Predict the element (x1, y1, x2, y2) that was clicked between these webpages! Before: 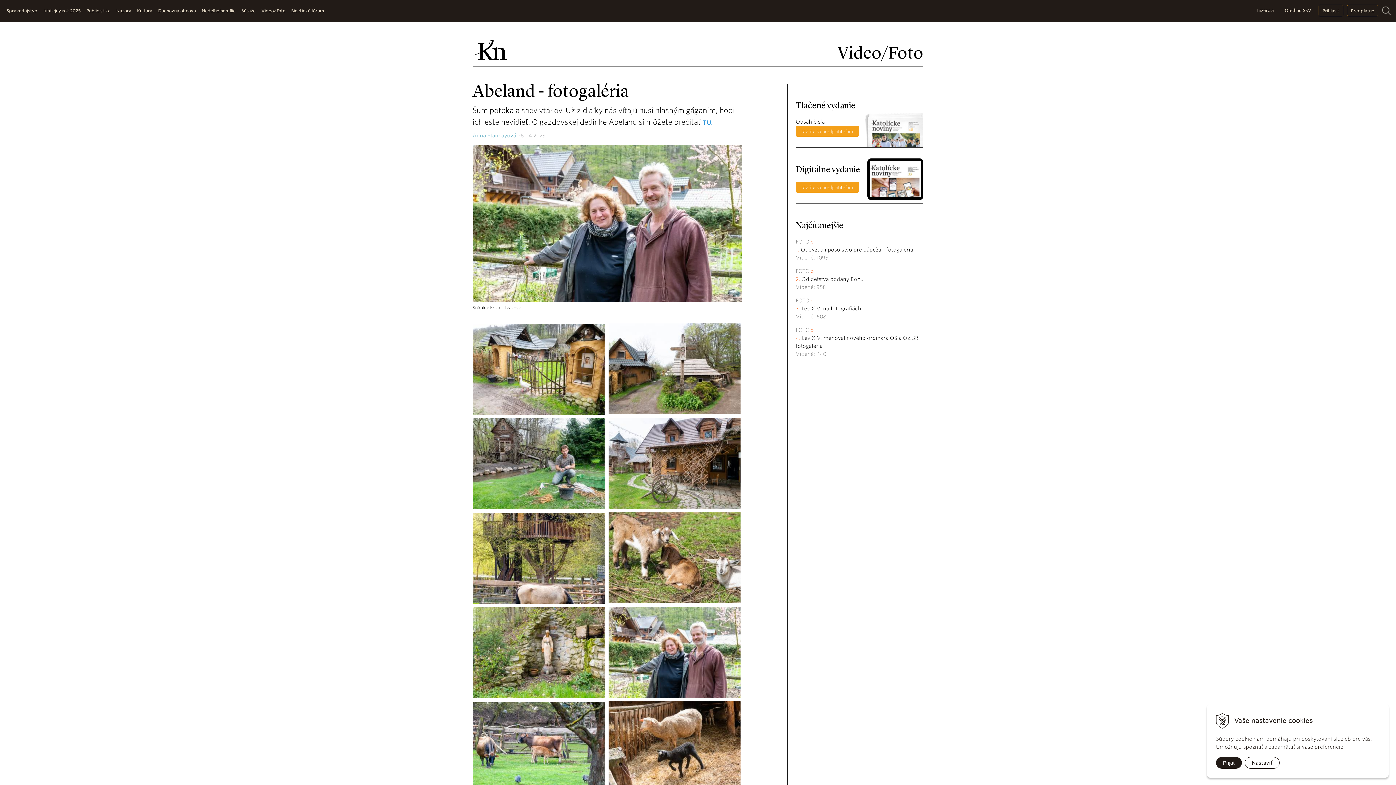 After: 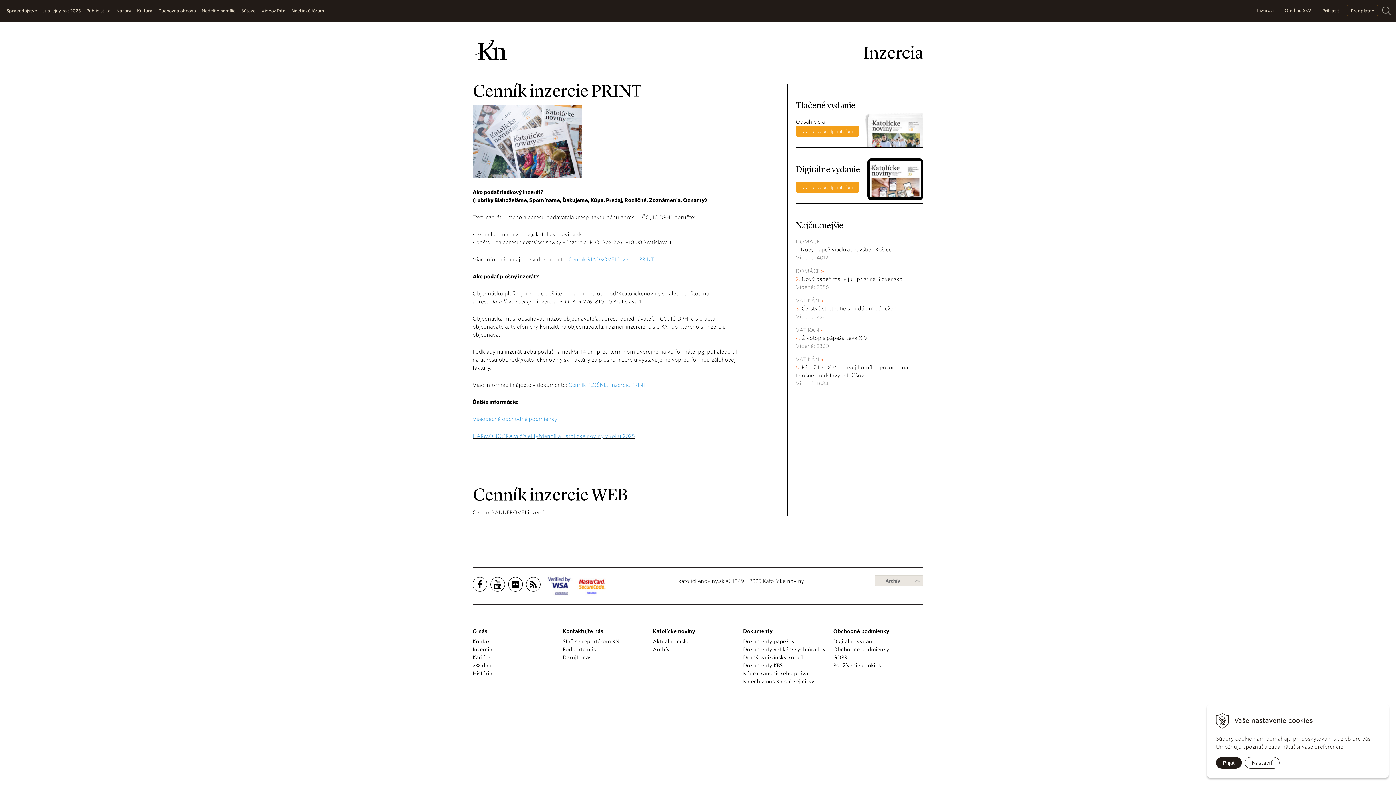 Action: label: Inzercia bbox: (1253, 4, 1277, 16)